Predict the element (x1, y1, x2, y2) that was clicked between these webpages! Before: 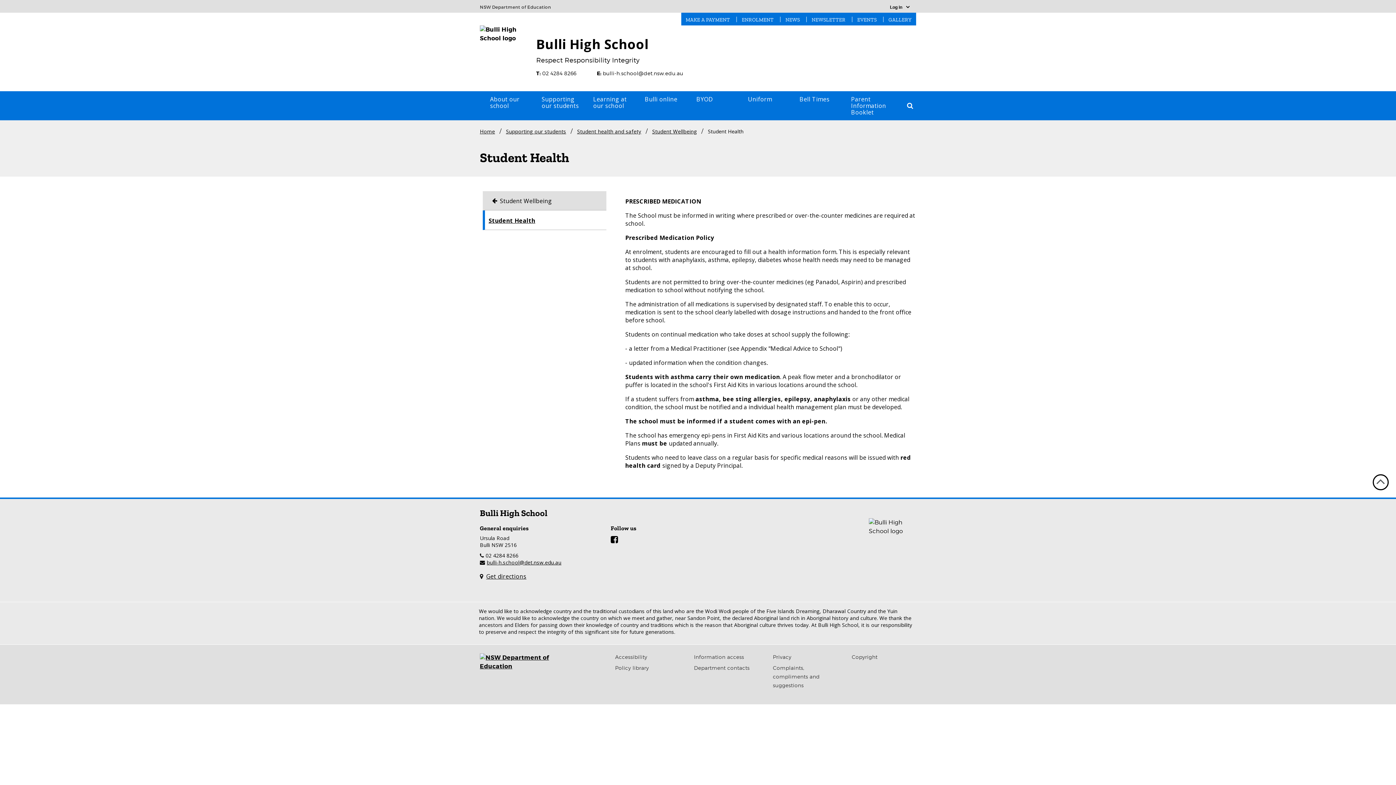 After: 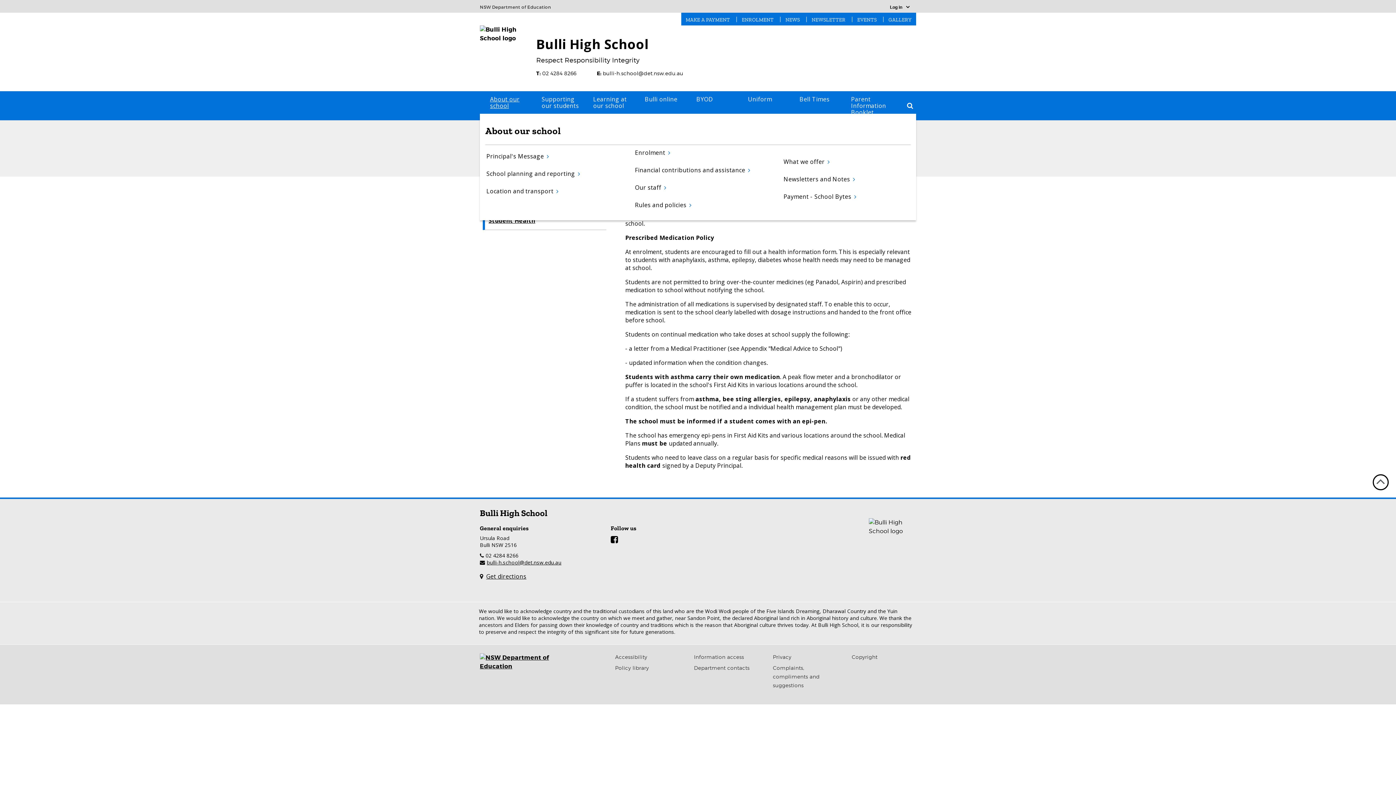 Action: bbox: (485, 91, 537, 113) label: About our school